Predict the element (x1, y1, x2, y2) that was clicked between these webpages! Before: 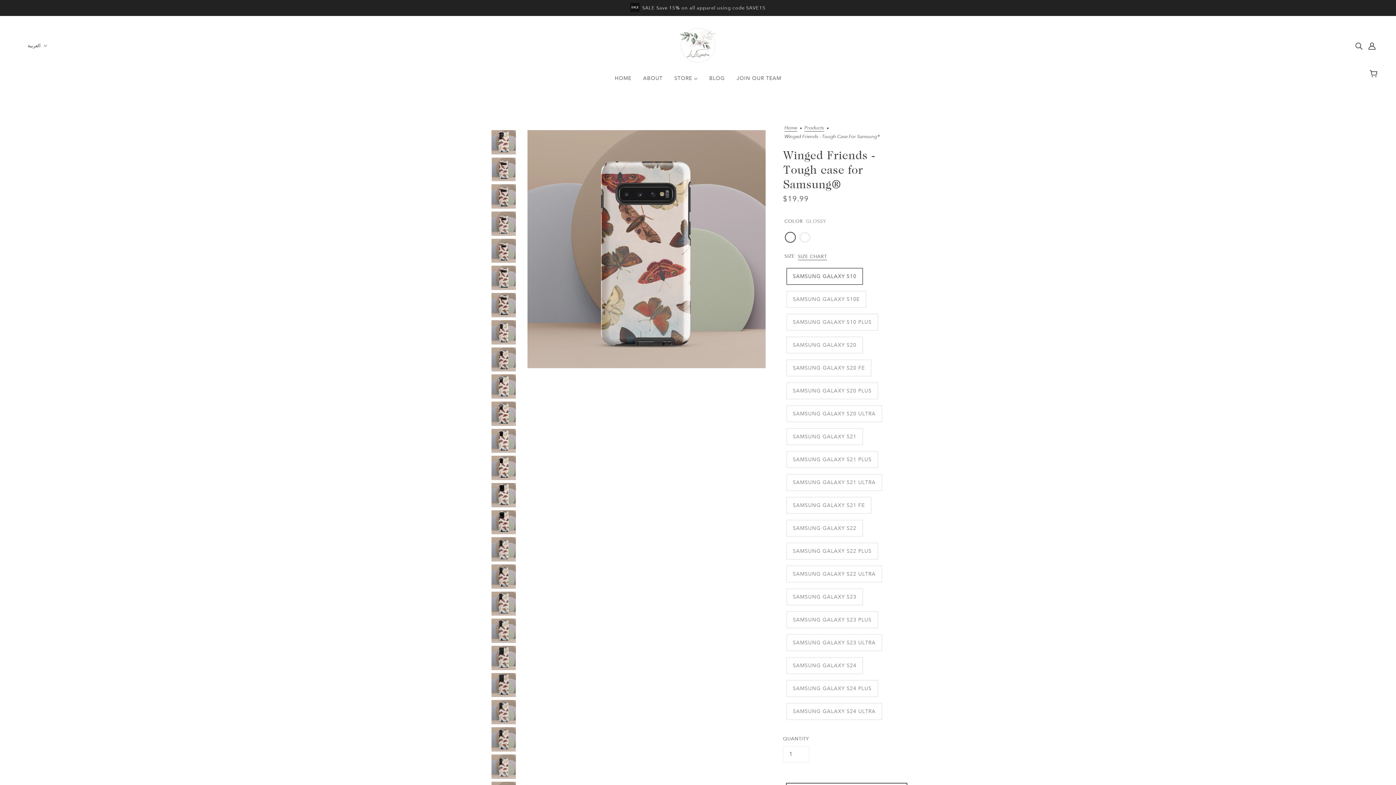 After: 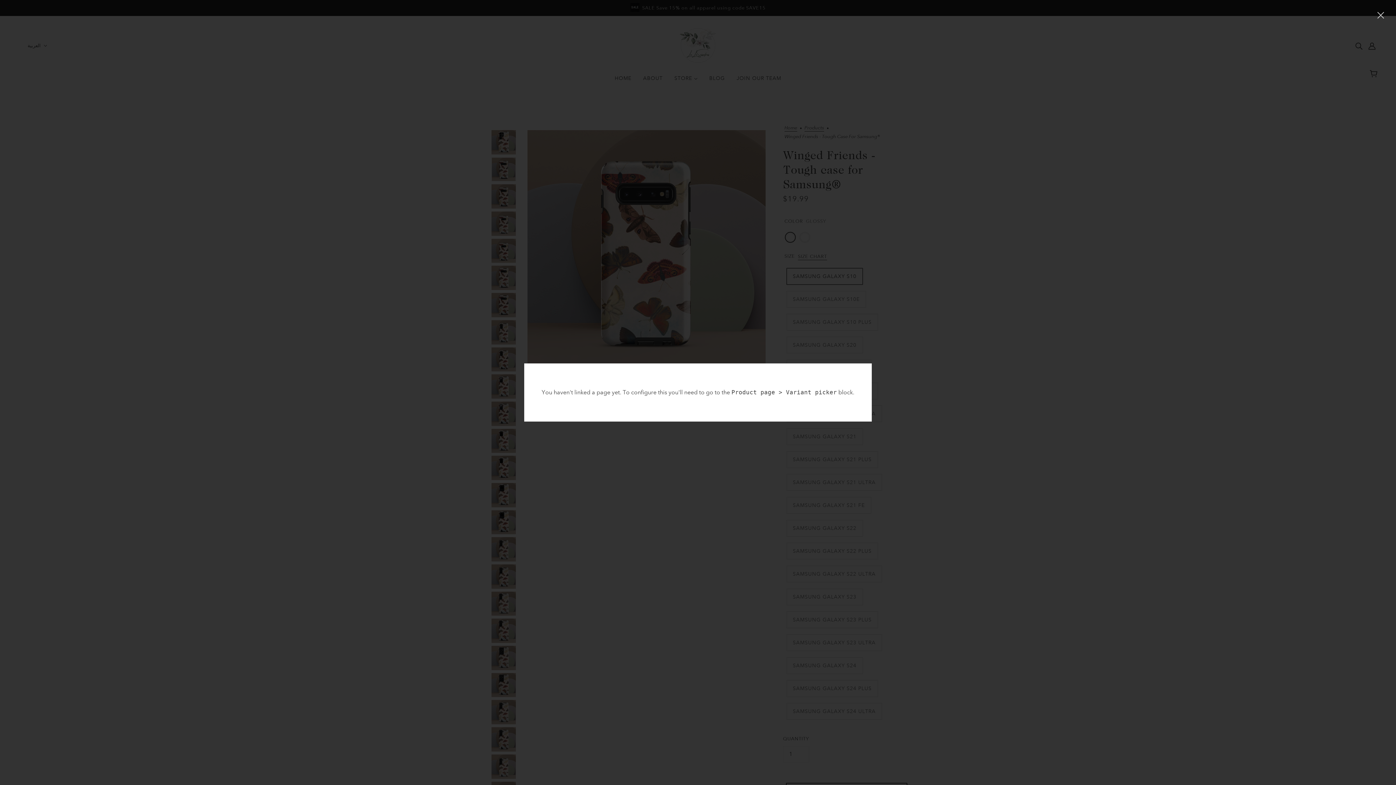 Action: label: SIZE CHART bbox: (798, 254, 827, 260)